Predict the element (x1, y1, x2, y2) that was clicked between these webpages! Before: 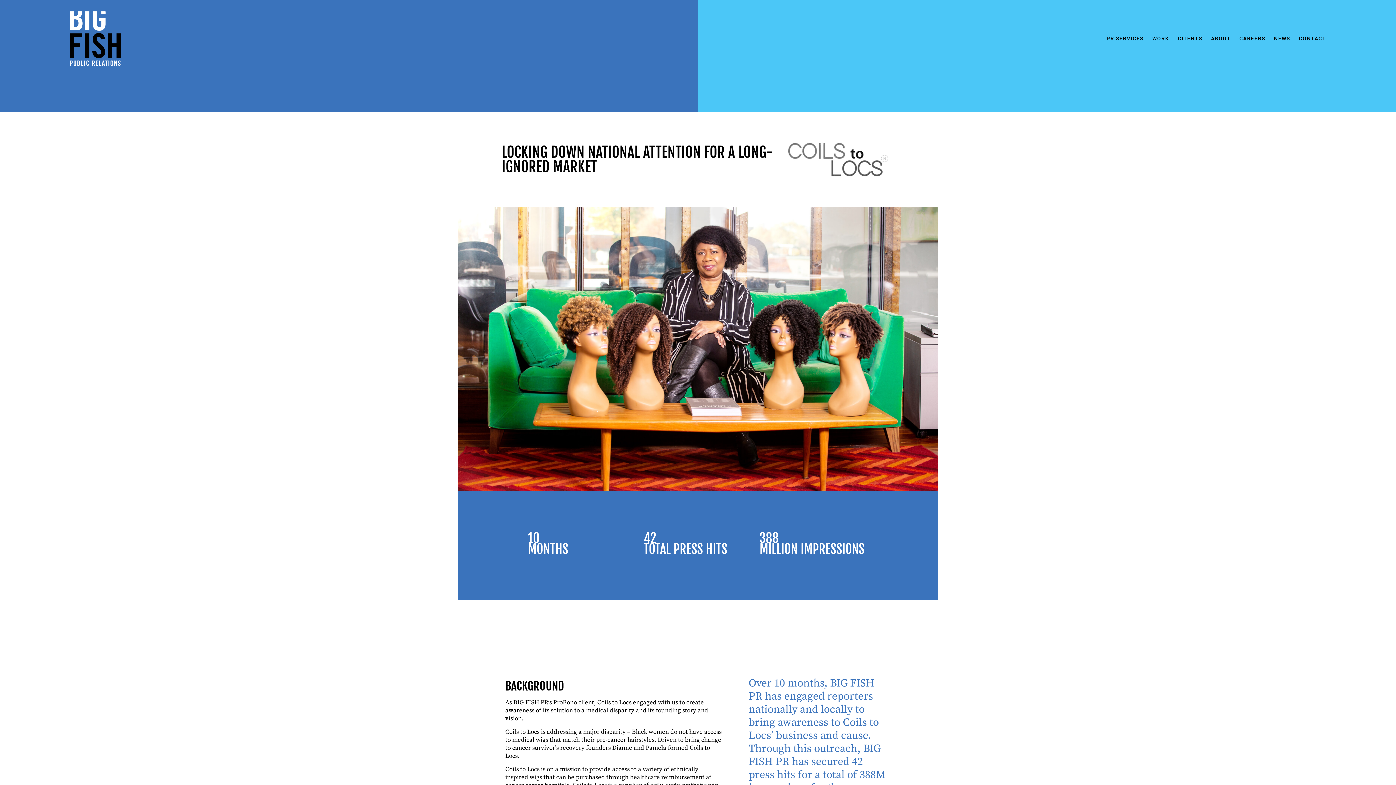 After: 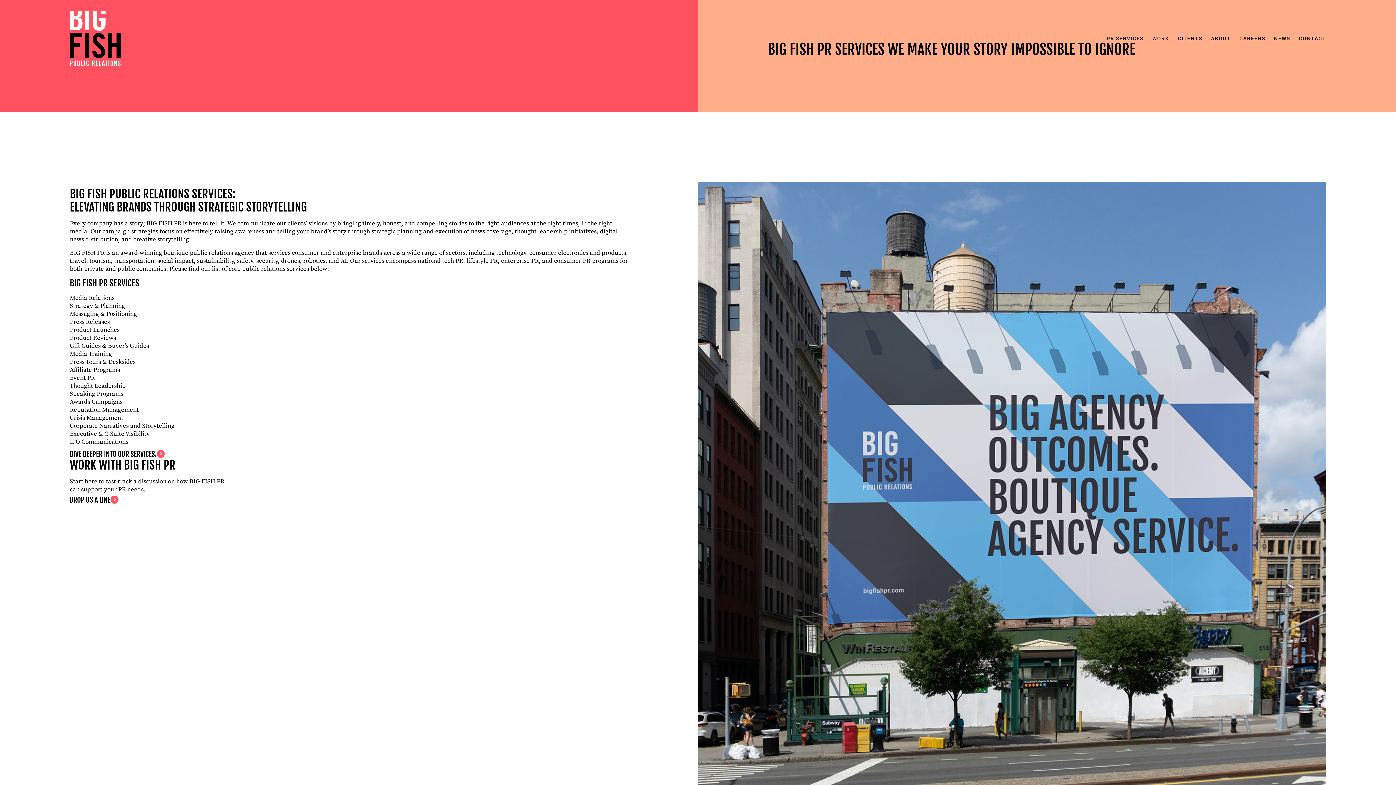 Action: bbox: (1106, 34, 1143, 42) label: PR SERVICES